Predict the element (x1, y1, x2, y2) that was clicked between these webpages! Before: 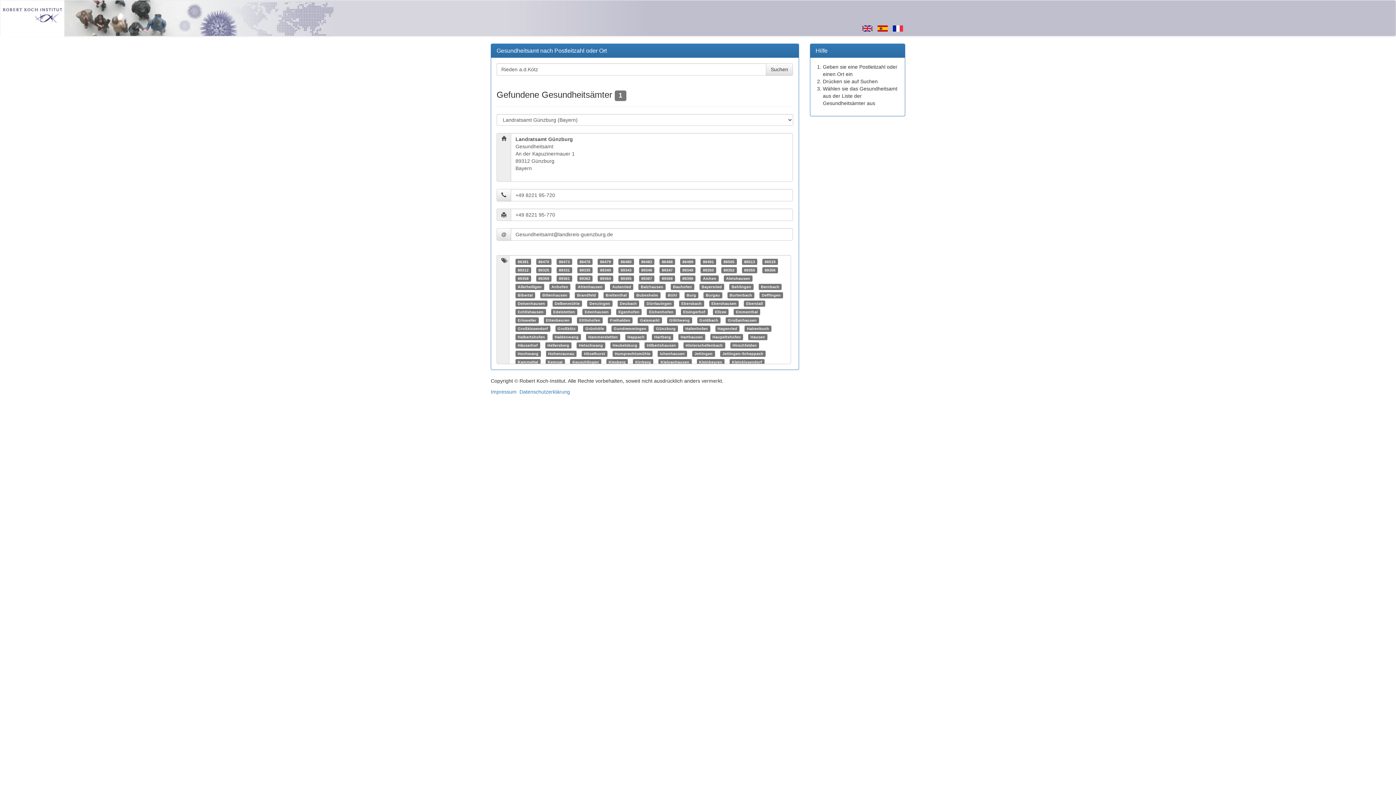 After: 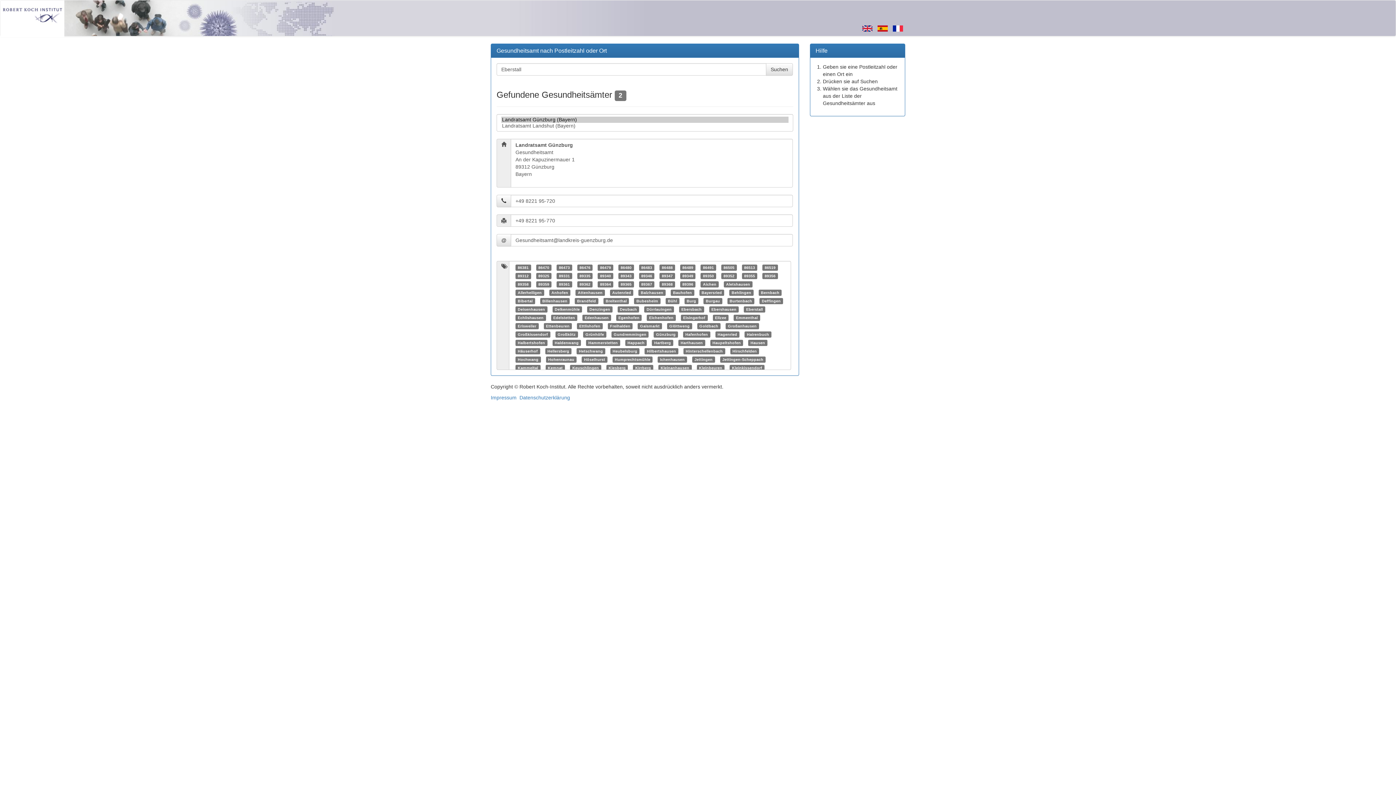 Action: label: Eberstall bbox: (746, 301, 763, 305)